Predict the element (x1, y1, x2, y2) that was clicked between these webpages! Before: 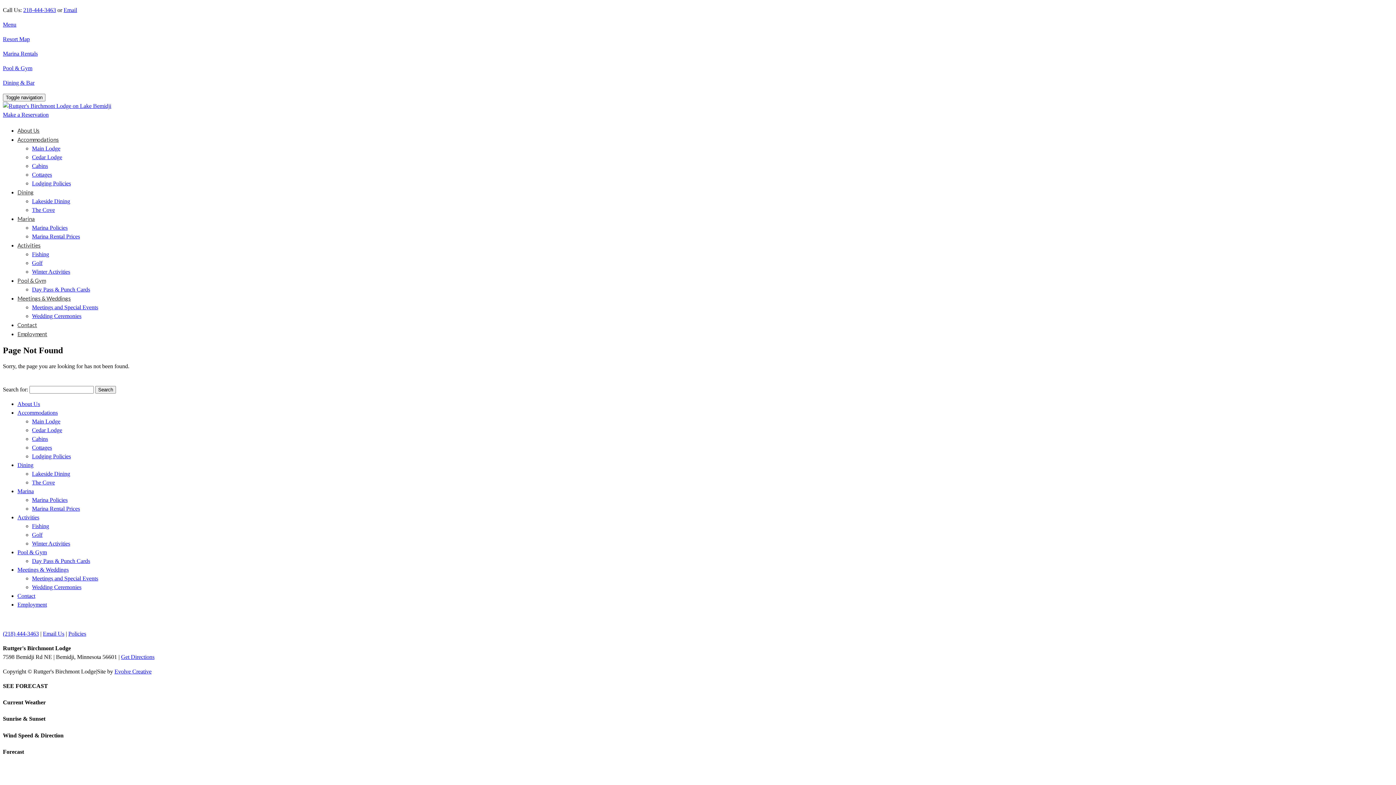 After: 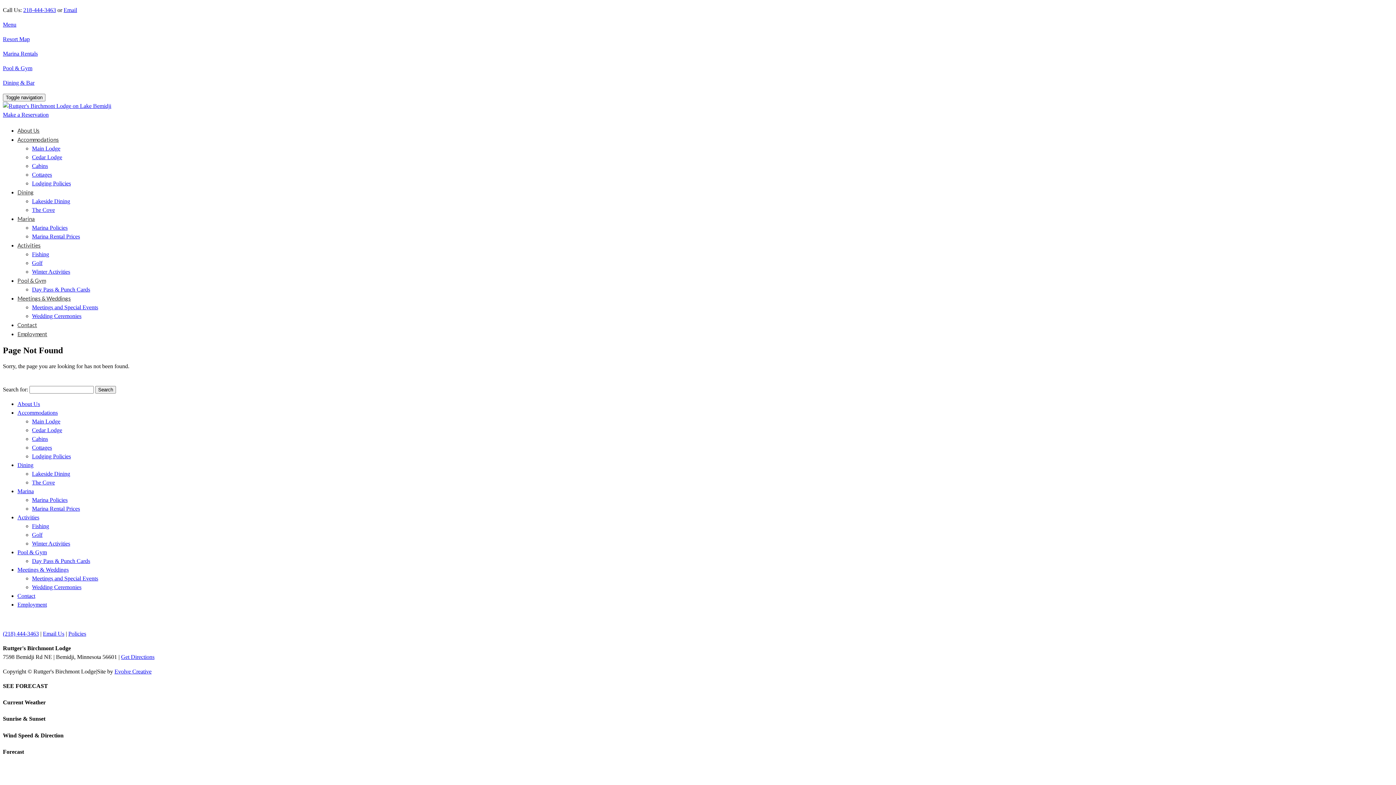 Action: label: 218-444-3463 bbox: (23, 6, 56, 13)